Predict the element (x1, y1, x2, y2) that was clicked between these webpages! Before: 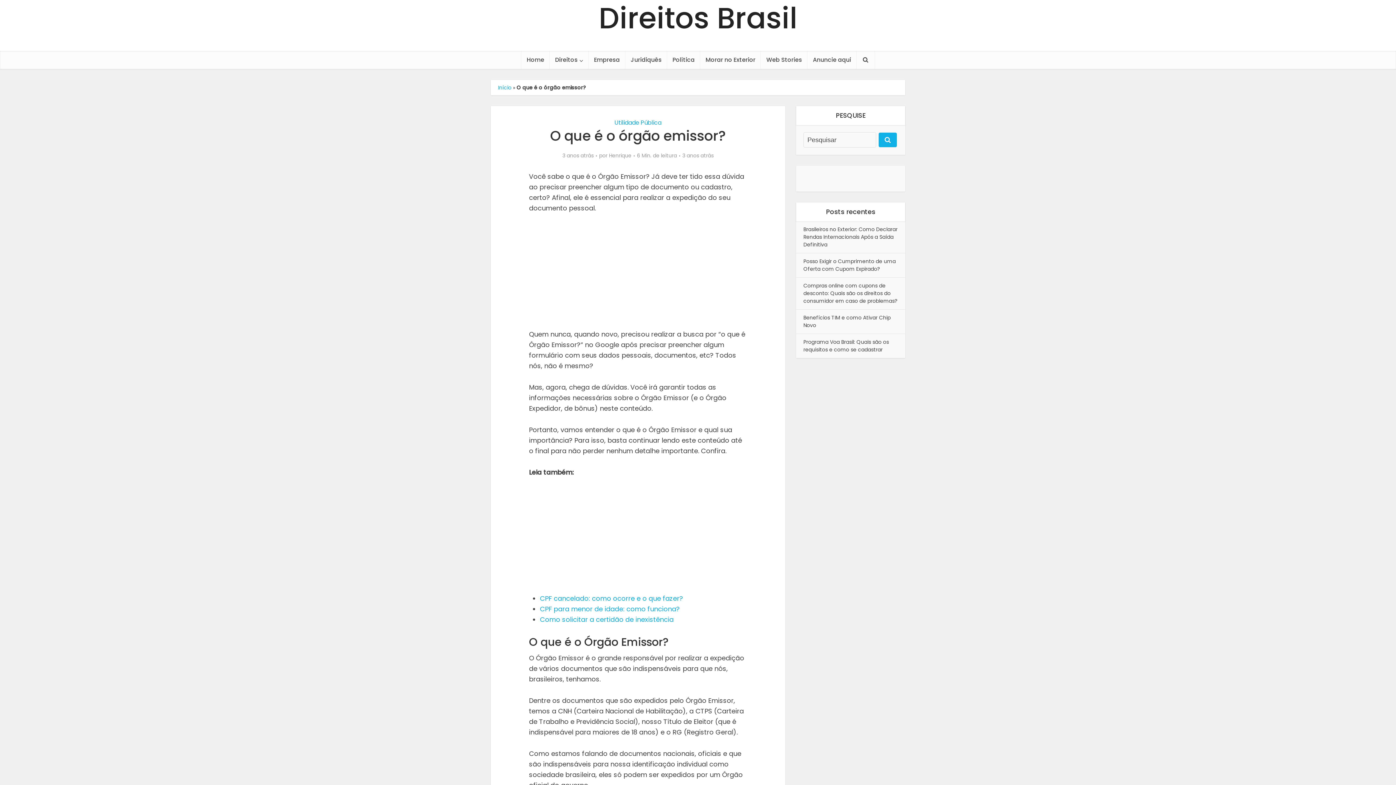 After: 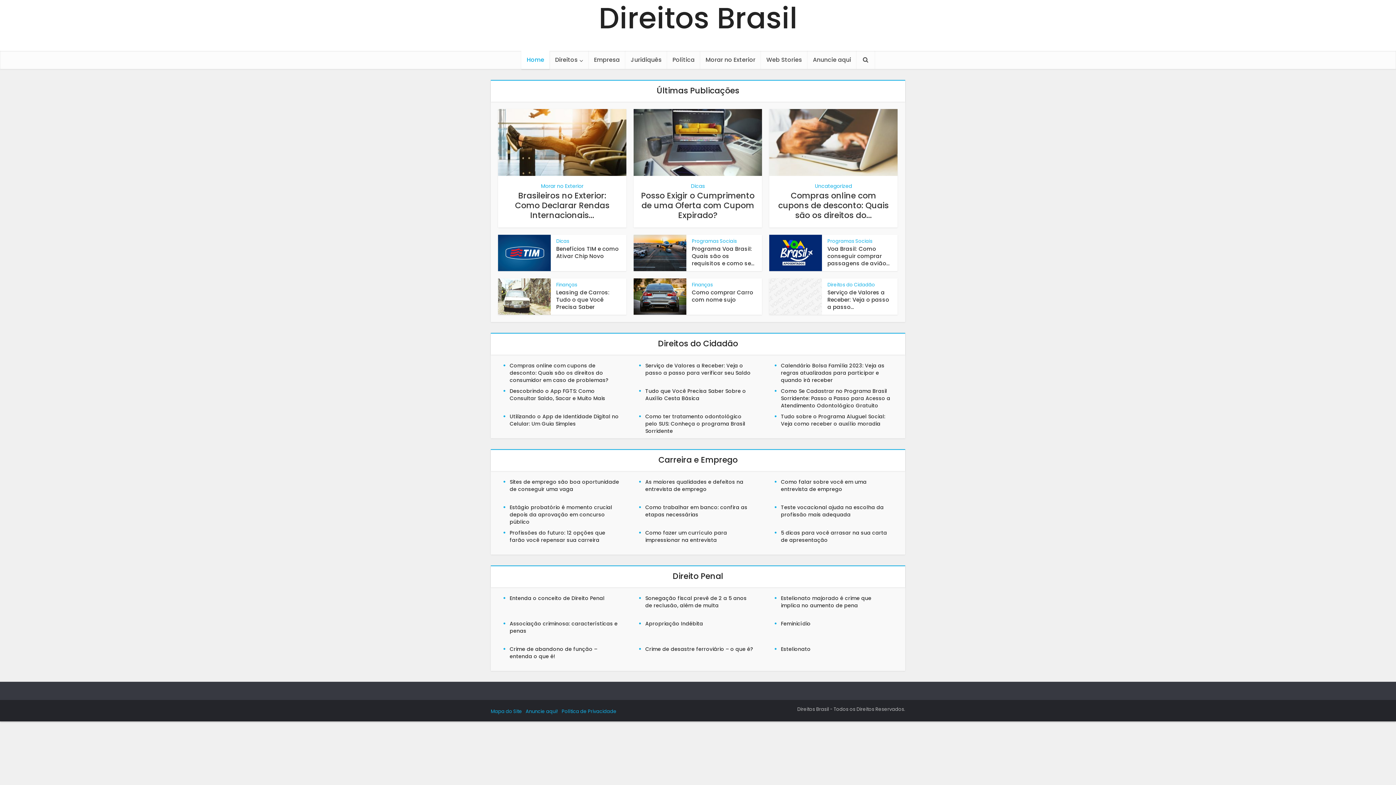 Action: bbox: (598, 3, 797, 32) label: Direitos Brasil